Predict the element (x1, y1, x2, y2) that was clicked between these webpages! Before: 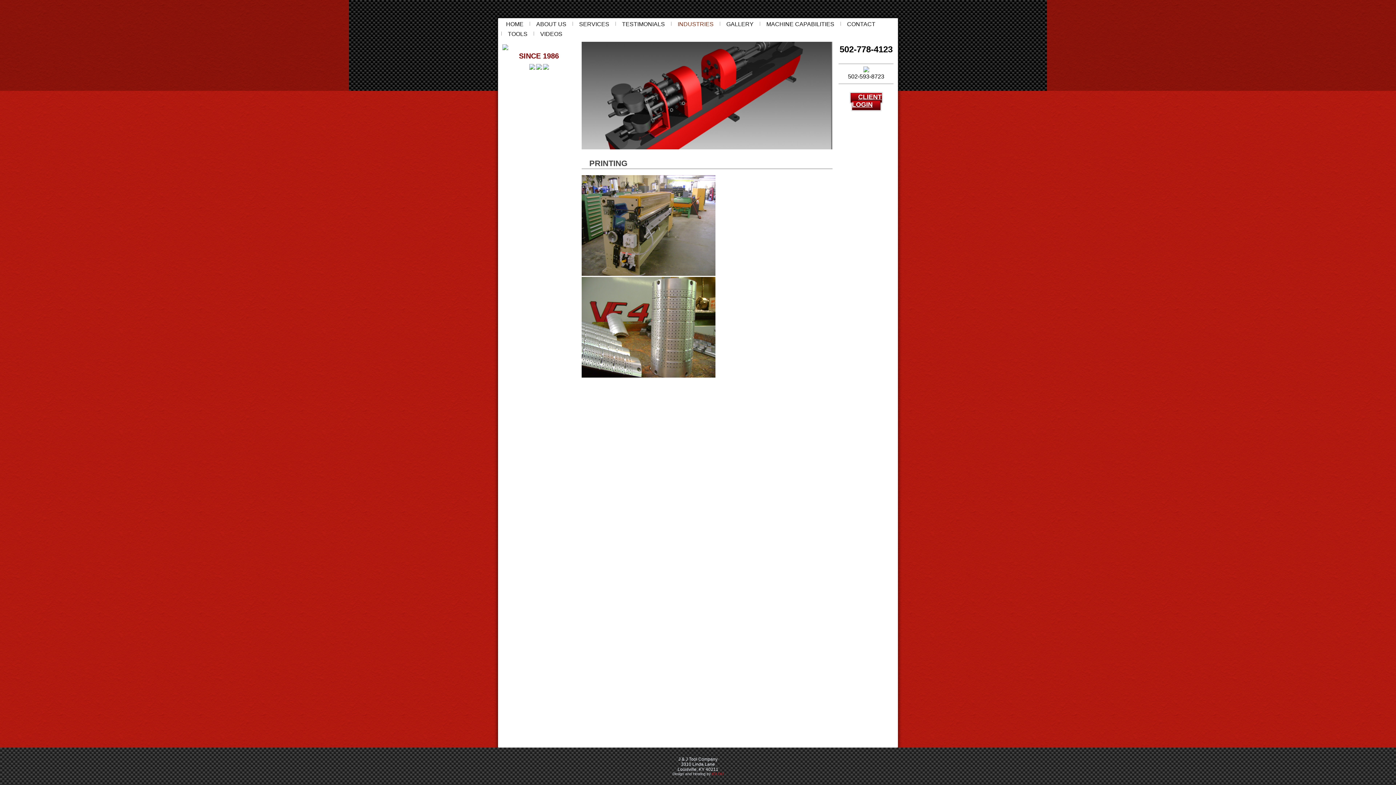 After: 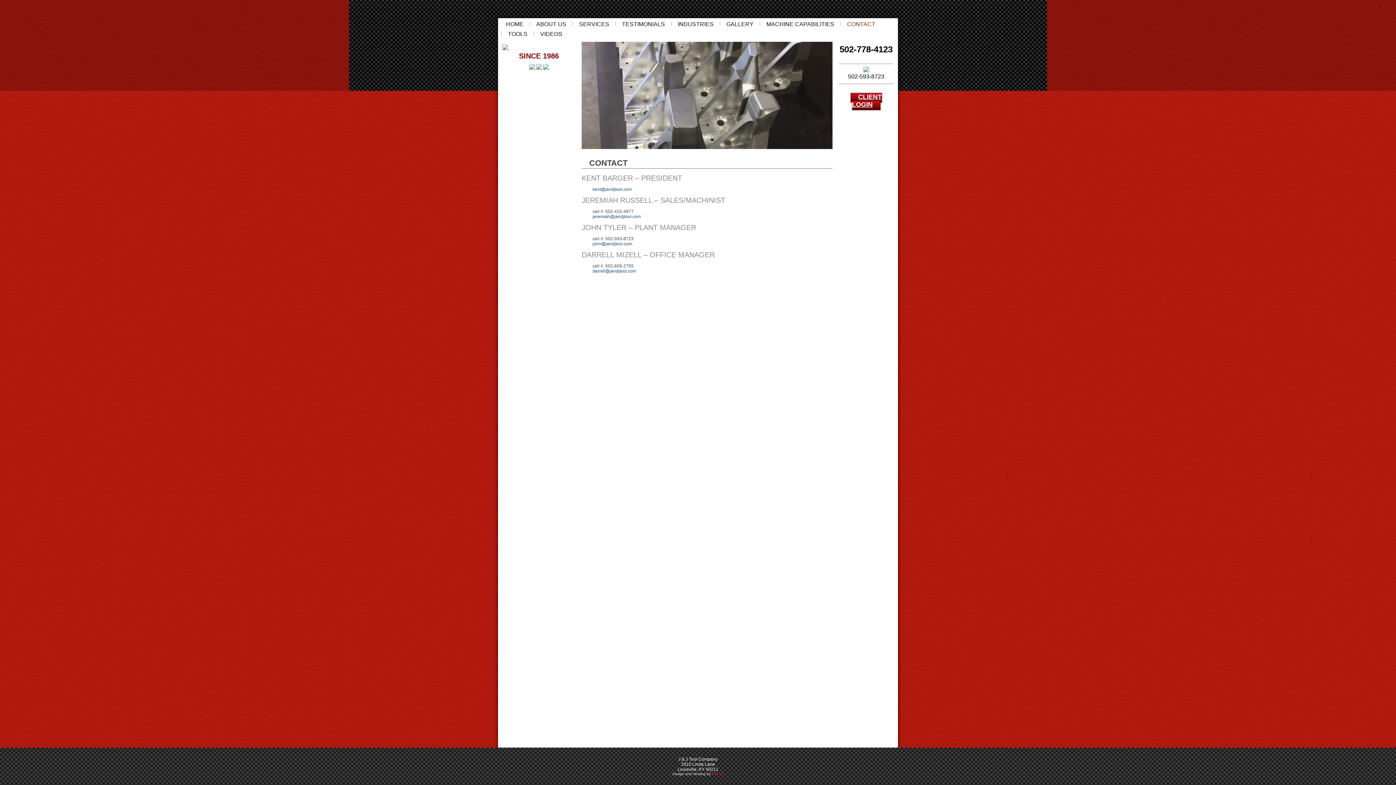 Action: bbox: (842, 19, 880, 29) label: CONTACT